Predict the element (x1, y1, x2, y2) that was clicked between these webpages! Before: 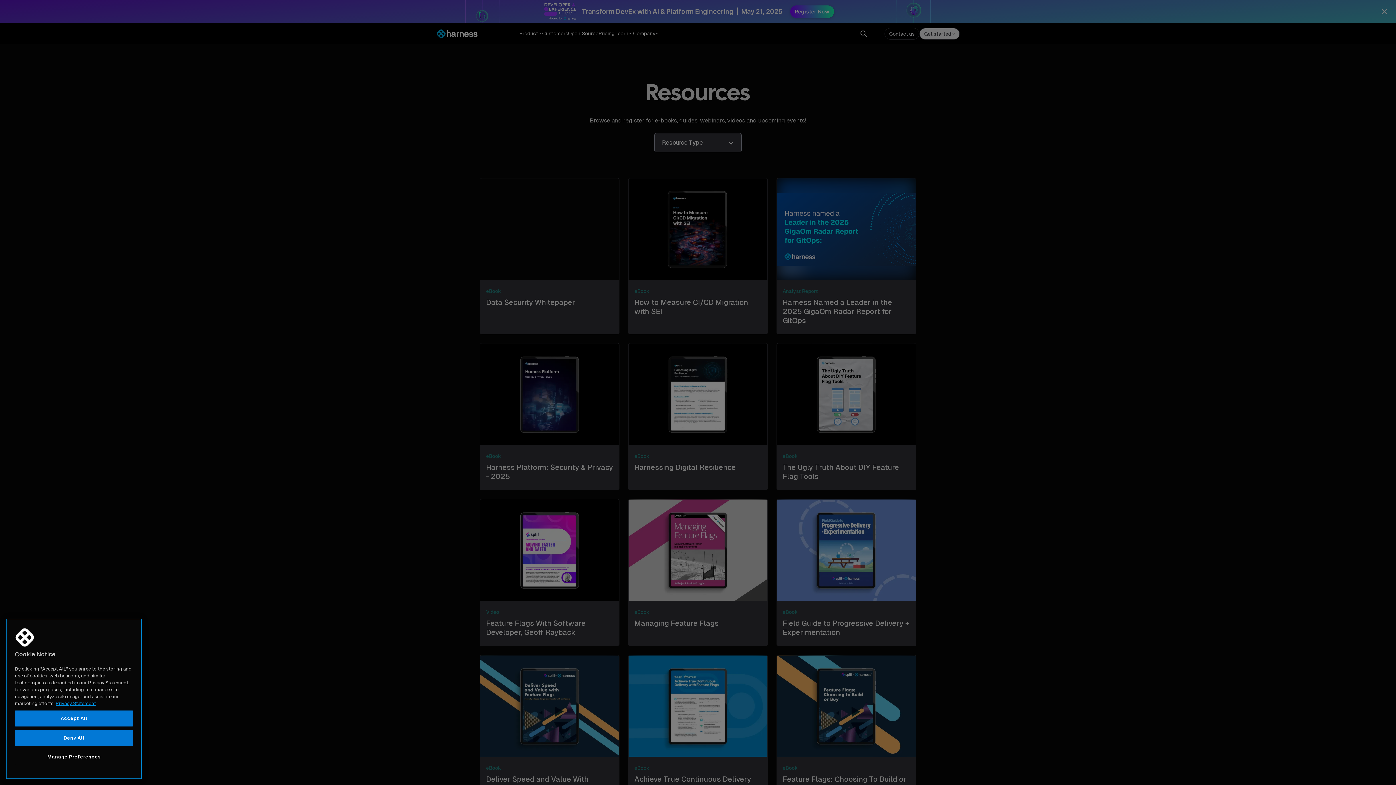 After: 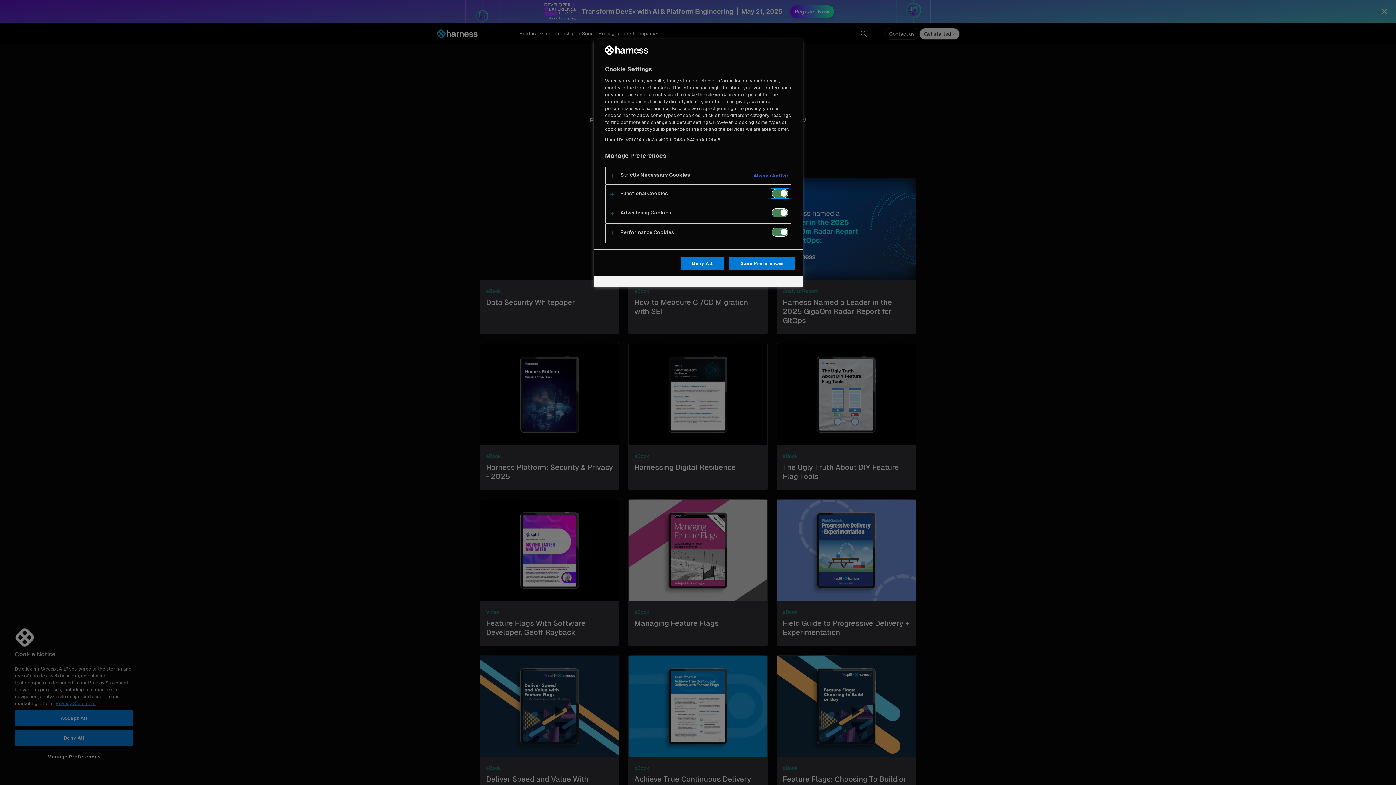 Action: label: Manage Preferences bbox: (14, 749, 133, 765)